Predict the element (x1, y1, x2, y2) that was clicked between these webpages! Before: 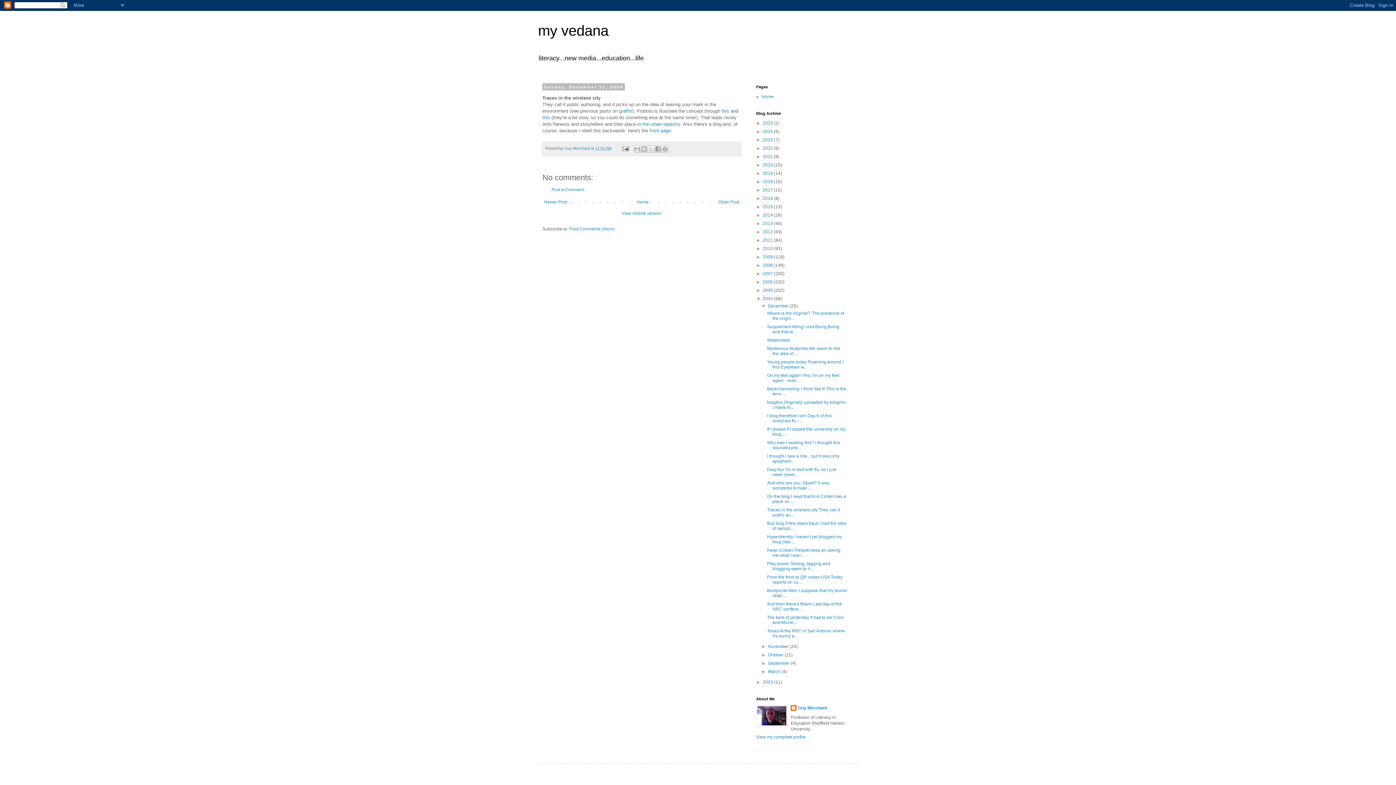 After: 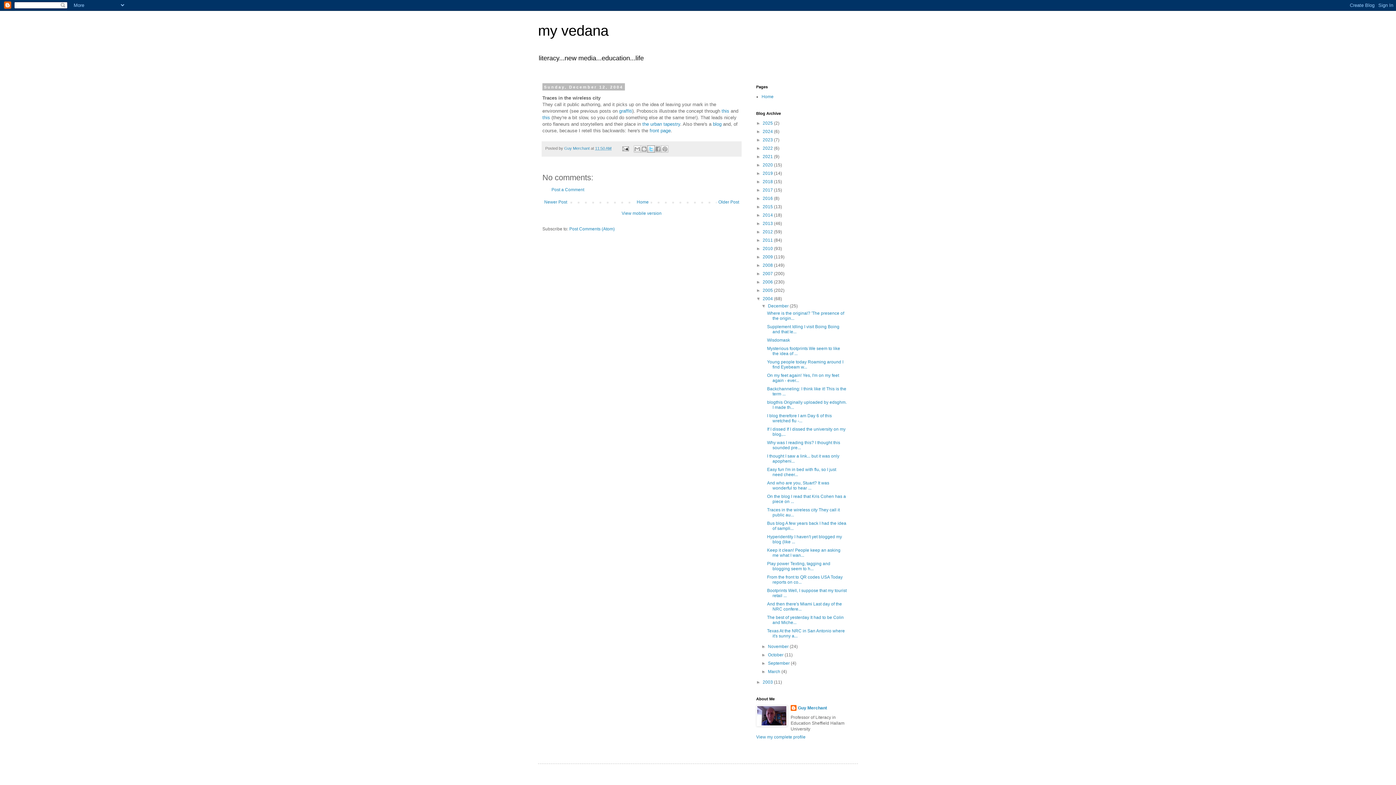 Action: bbox: (647, 145, 654, 152) label: Share to X